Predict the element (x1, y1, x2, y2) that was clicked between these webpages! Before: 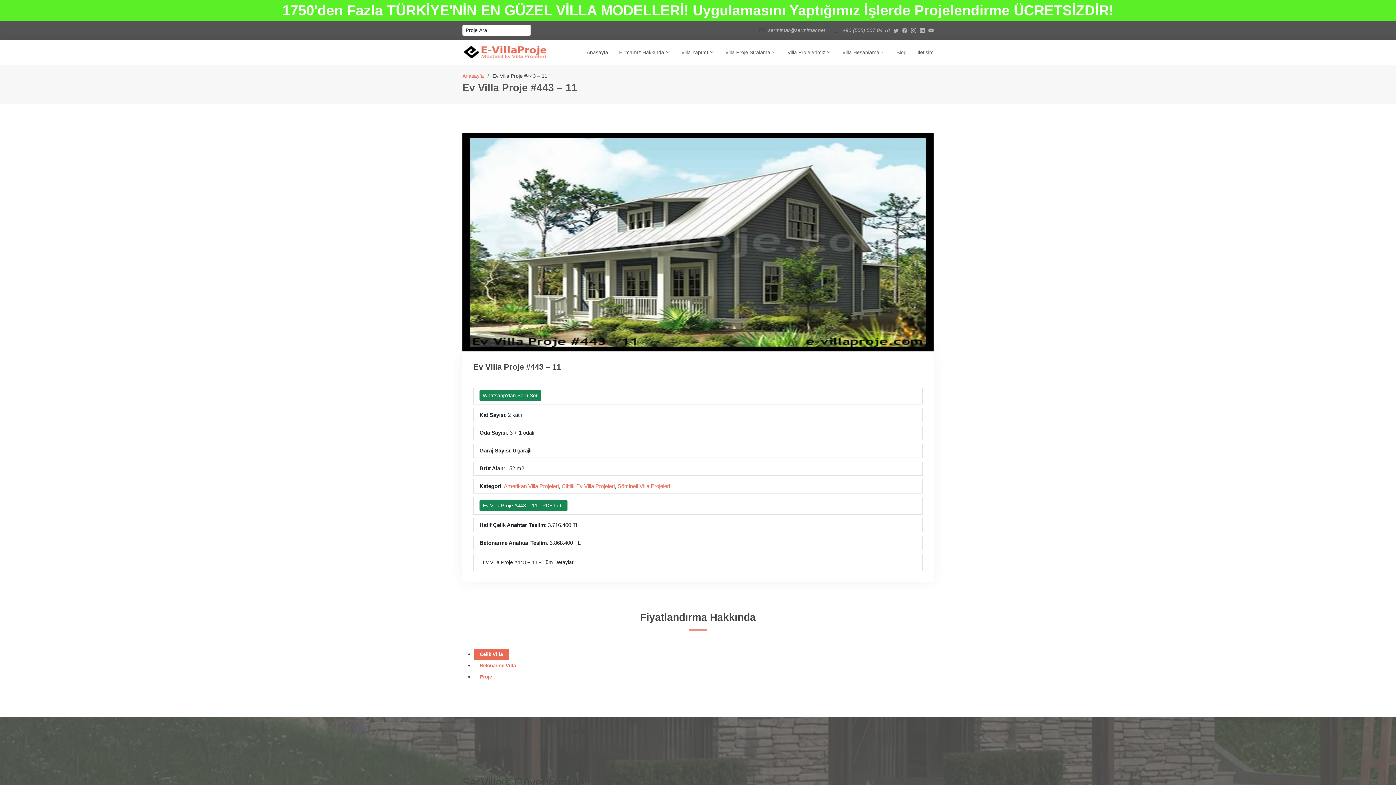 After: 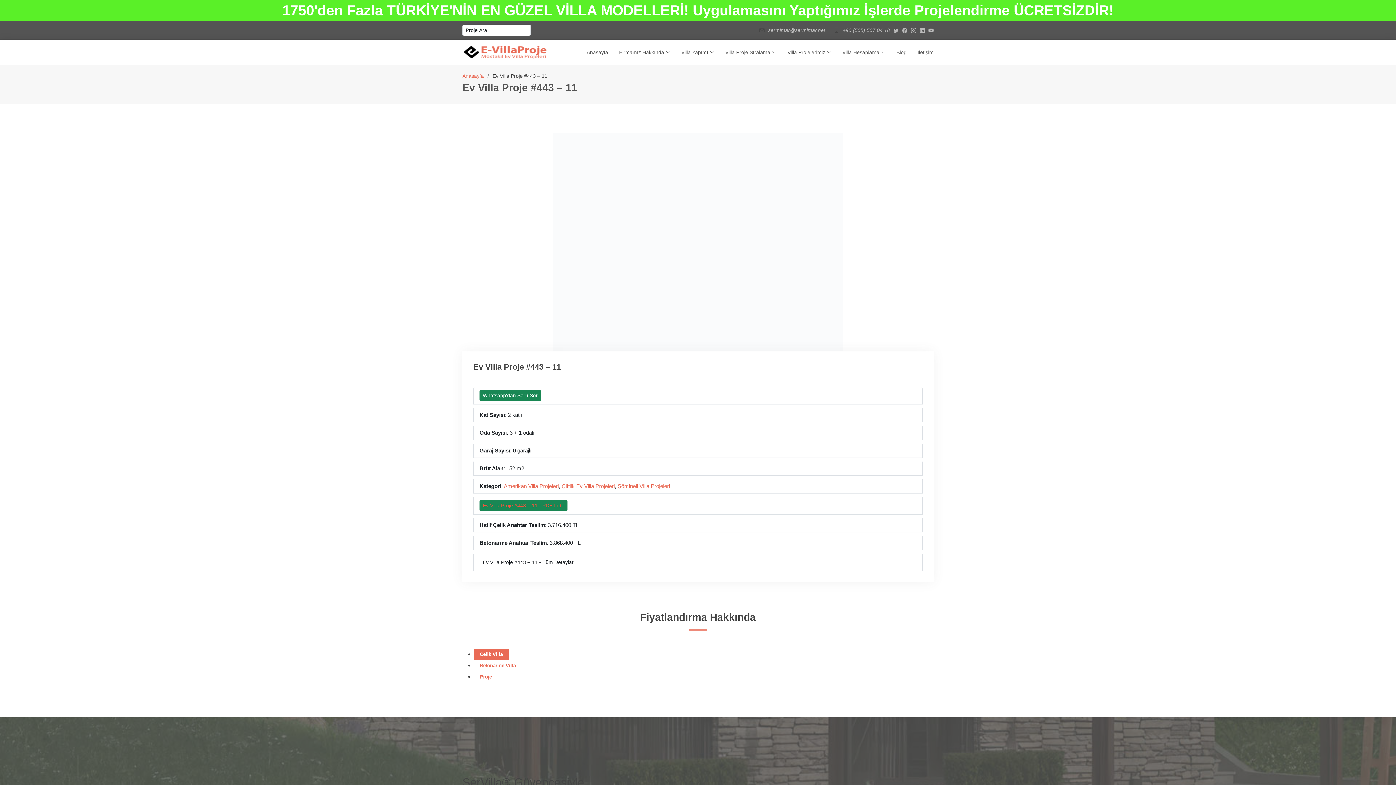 Action: bbox: (479, 500, 567, 511) label: Ev Villa Proje #443 – 11 - PDF İndir